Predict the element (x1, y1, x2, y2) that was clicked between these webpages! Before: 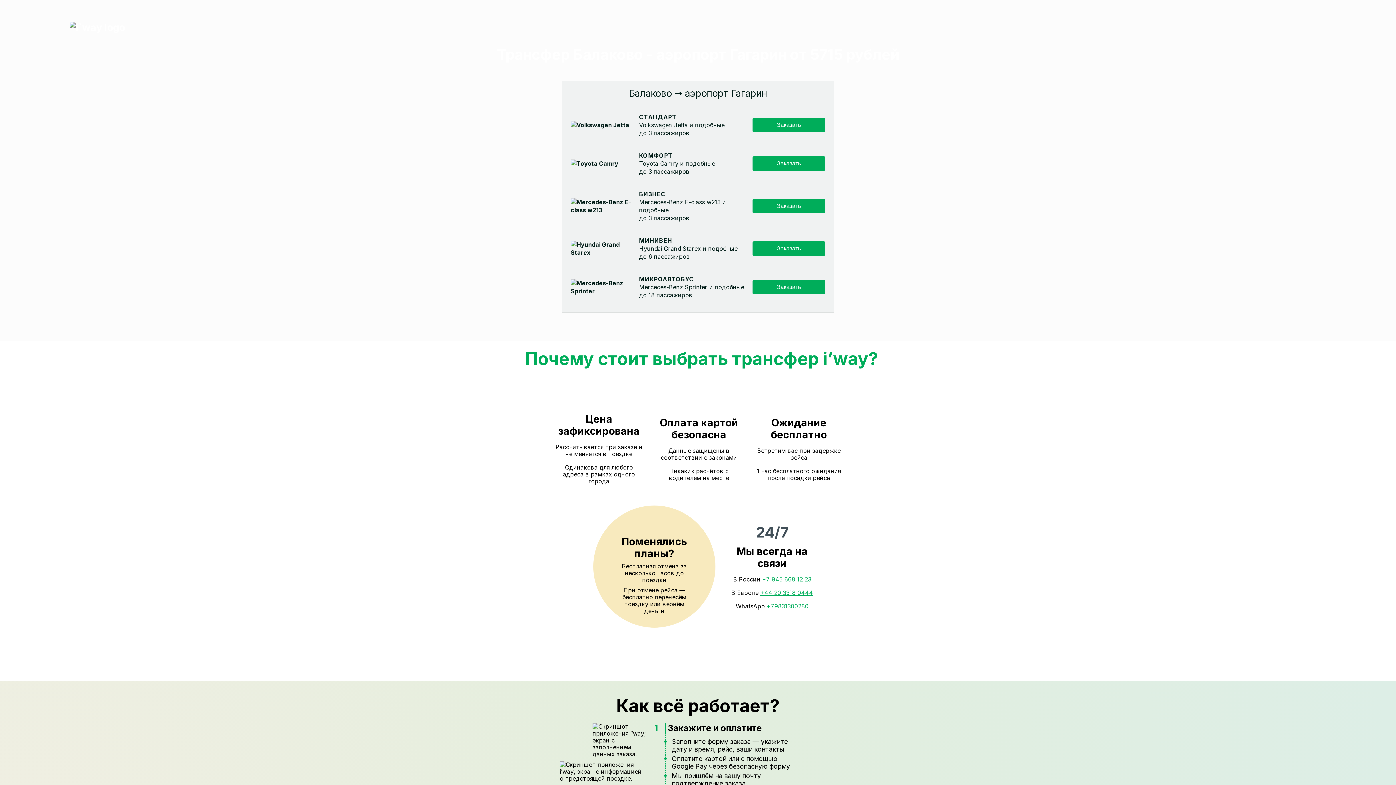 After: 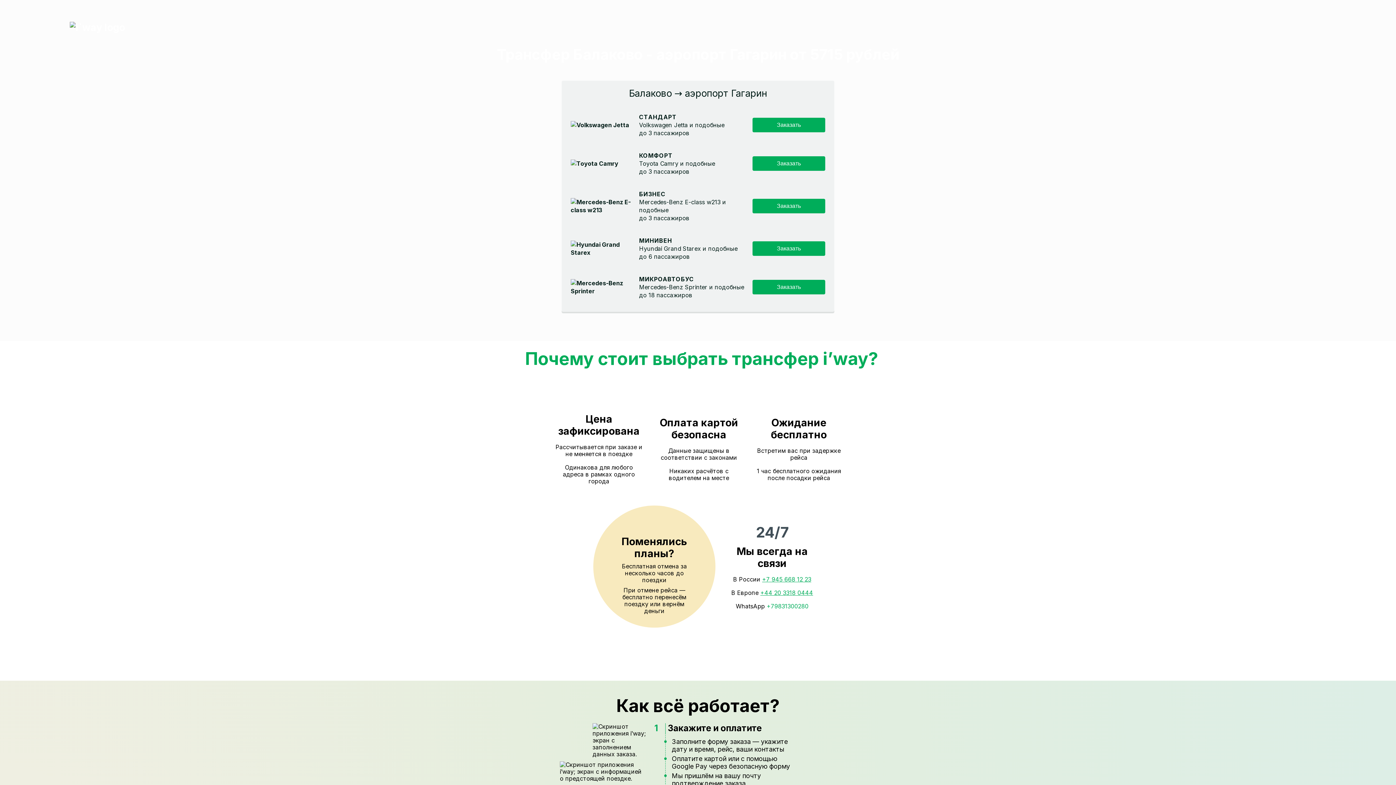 Action: label: +79831300280 bbox: (766, 602, 808, 610)